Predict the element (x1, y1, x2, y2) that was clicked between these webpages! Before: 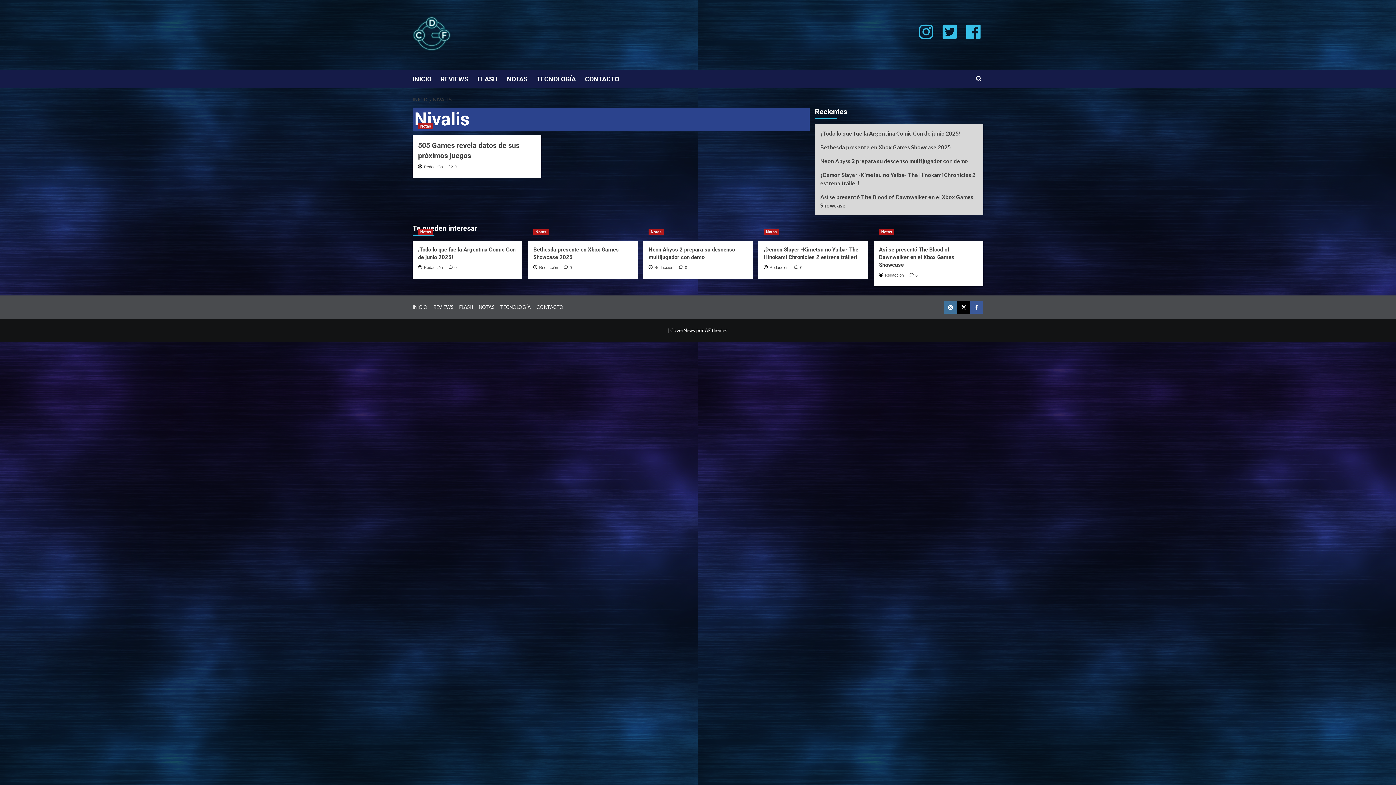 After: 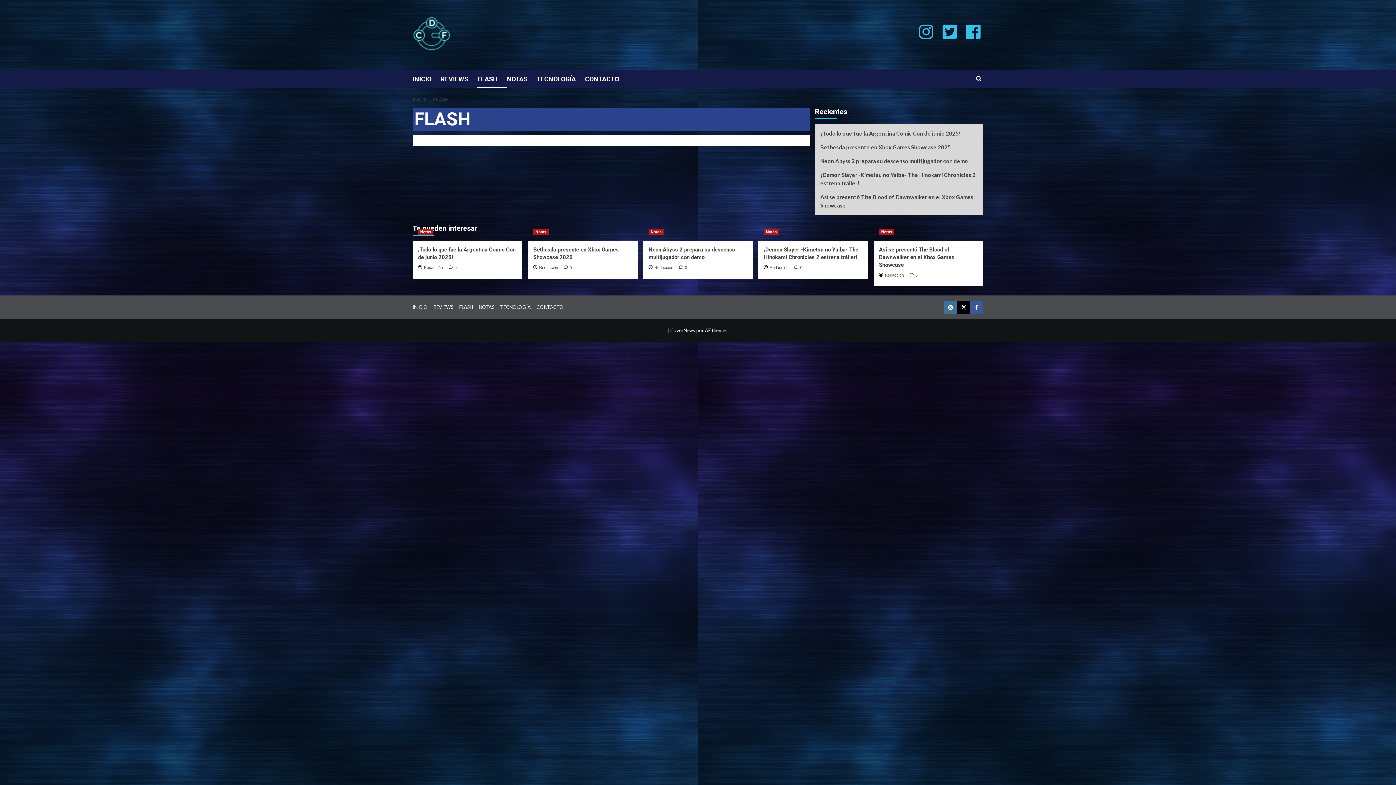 Action: label: FLASH bbox: (459, 304, 478, 310)